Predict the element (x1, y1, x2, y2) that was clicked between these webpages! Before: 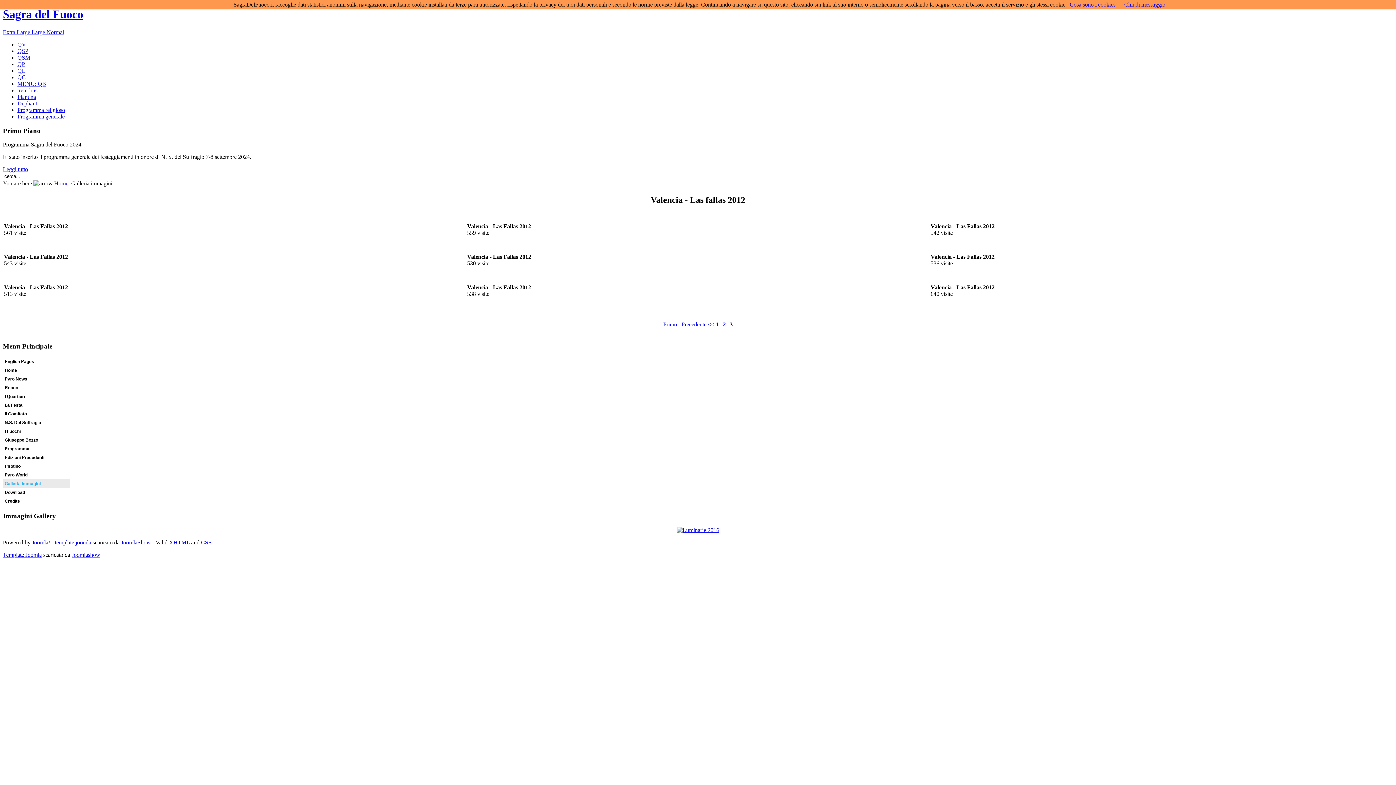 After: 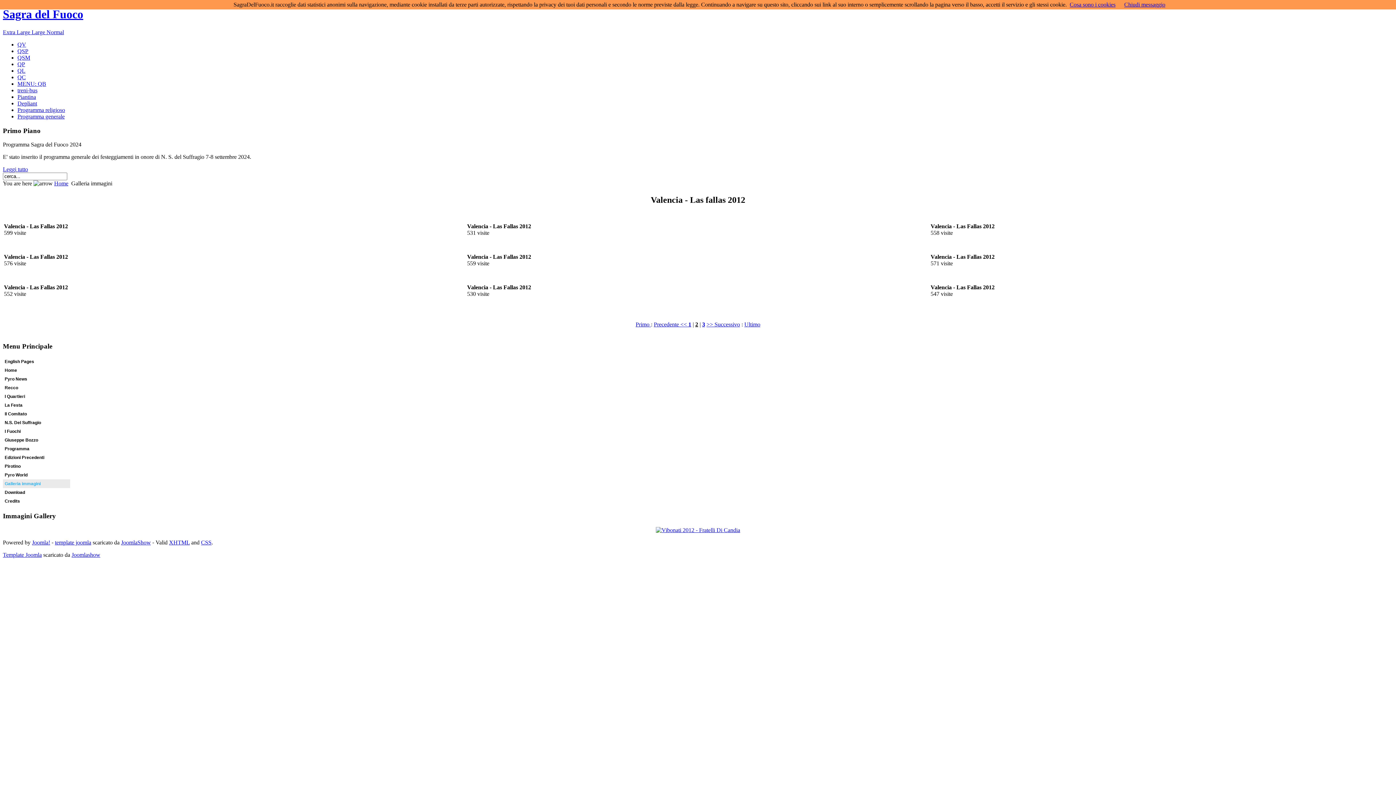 Action: bbox: (723, 321, 726, 327) label: 2